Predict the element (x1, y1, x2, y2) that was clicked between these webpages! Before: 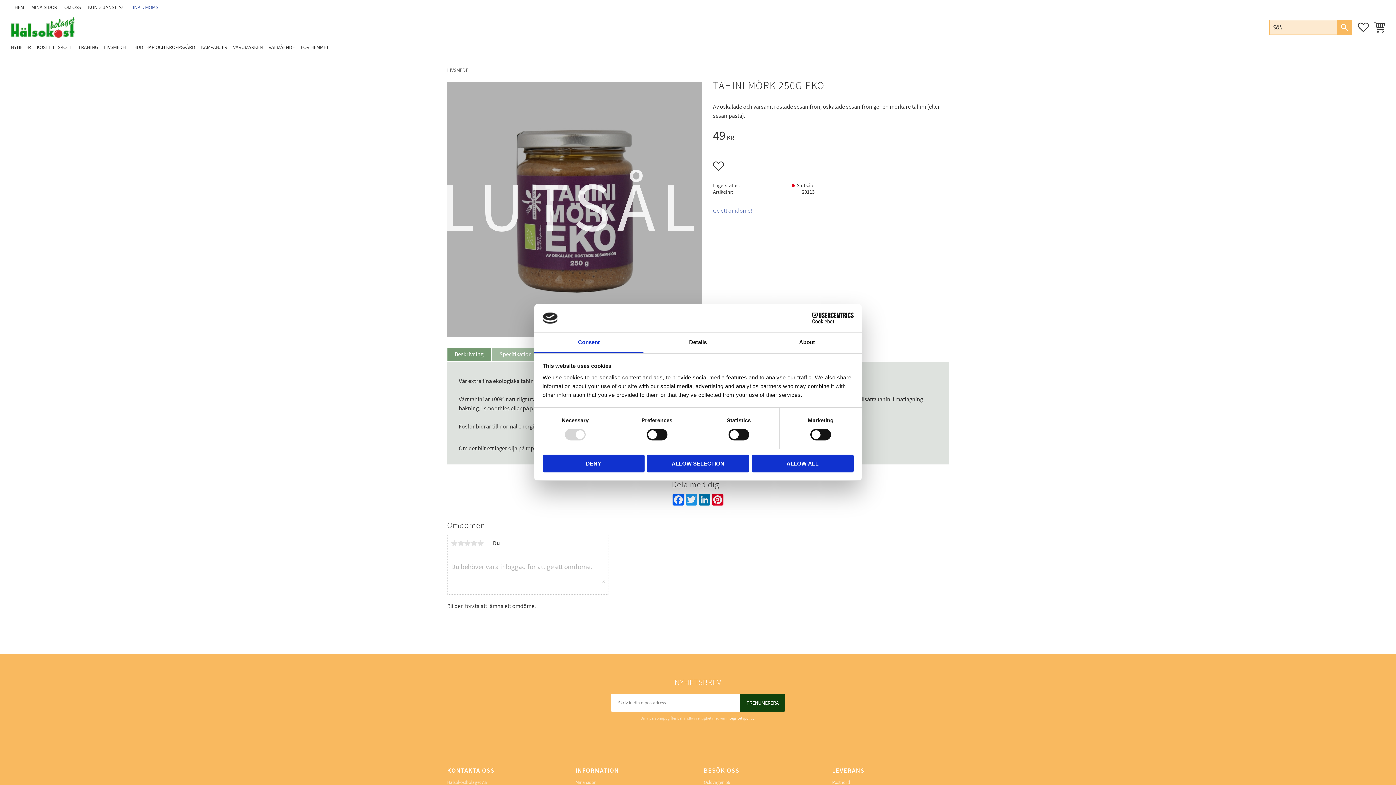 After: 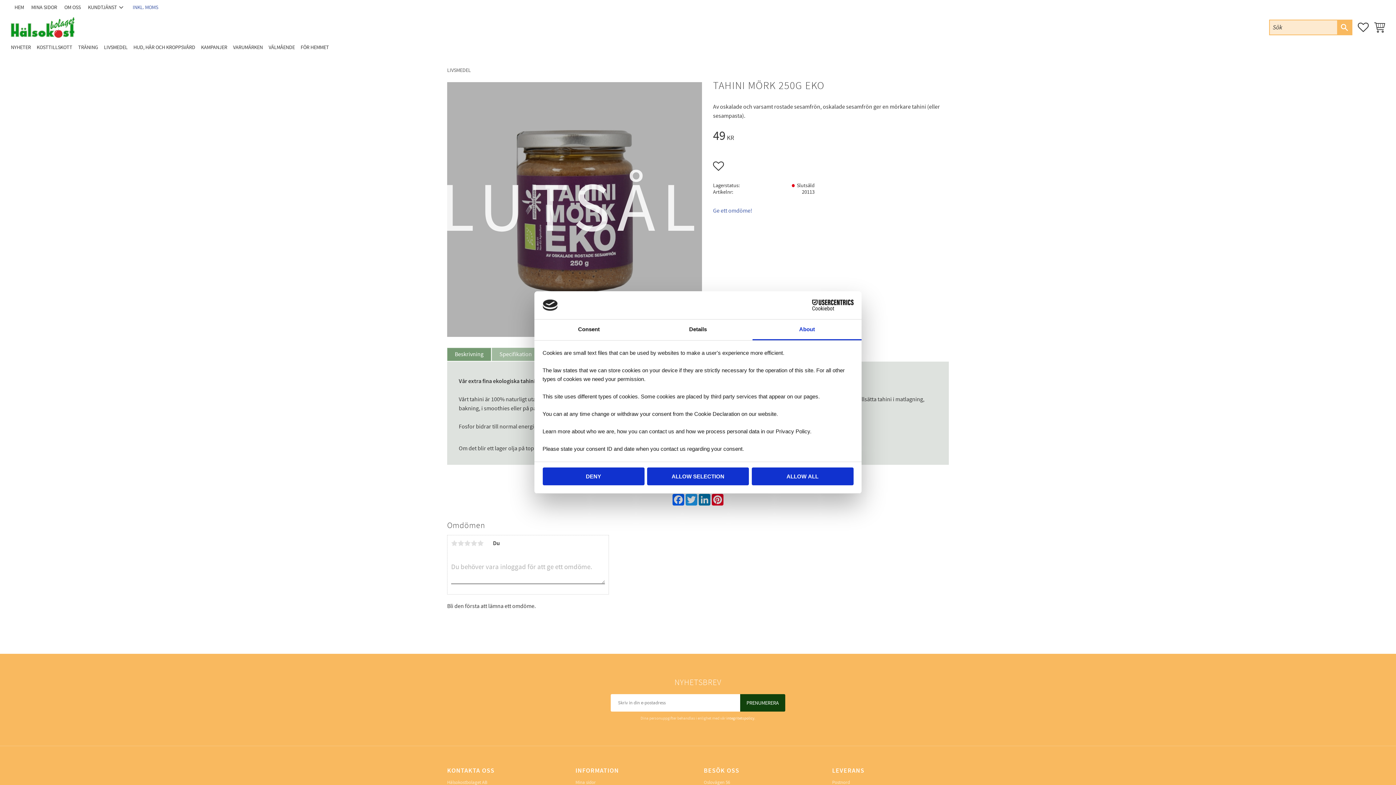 Action: label: About bbox: (752, 332, 861, 353)